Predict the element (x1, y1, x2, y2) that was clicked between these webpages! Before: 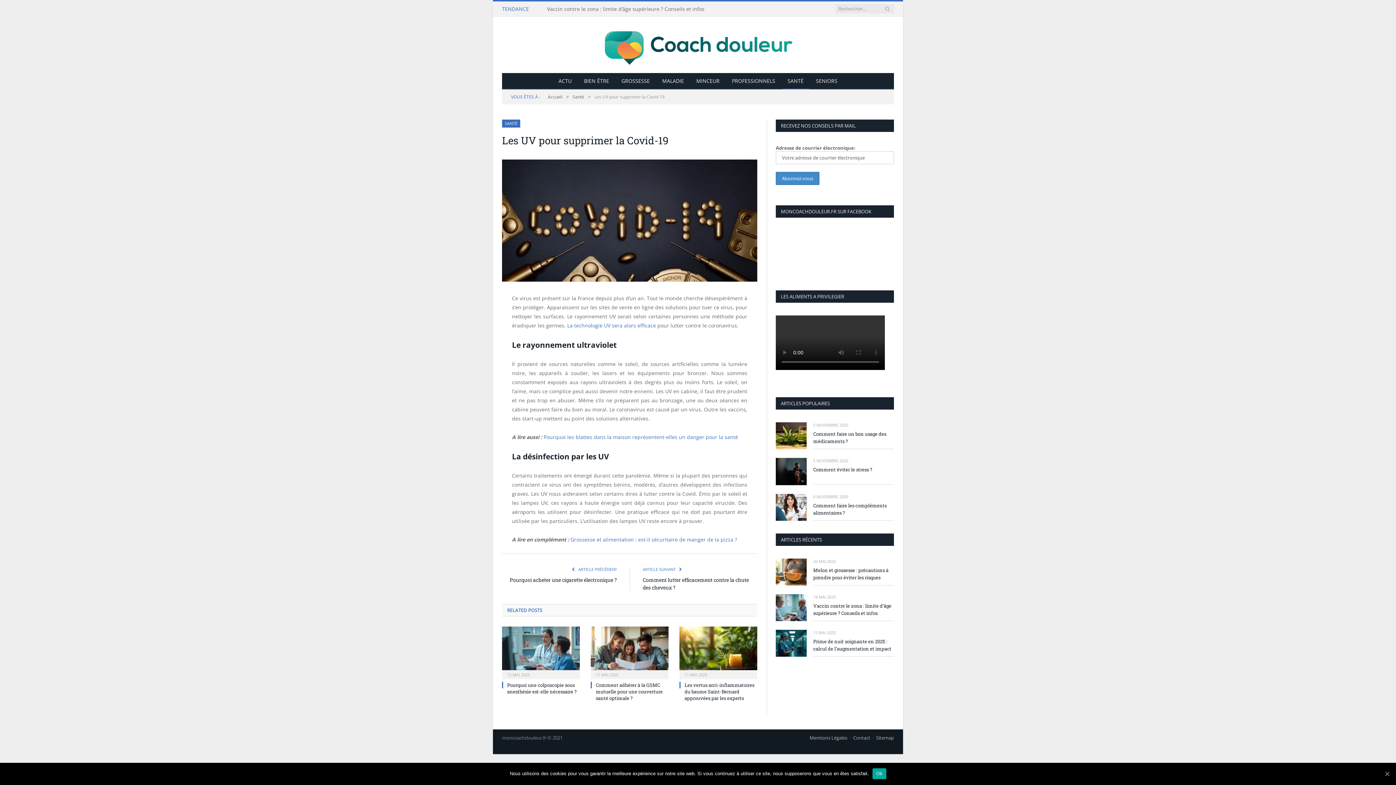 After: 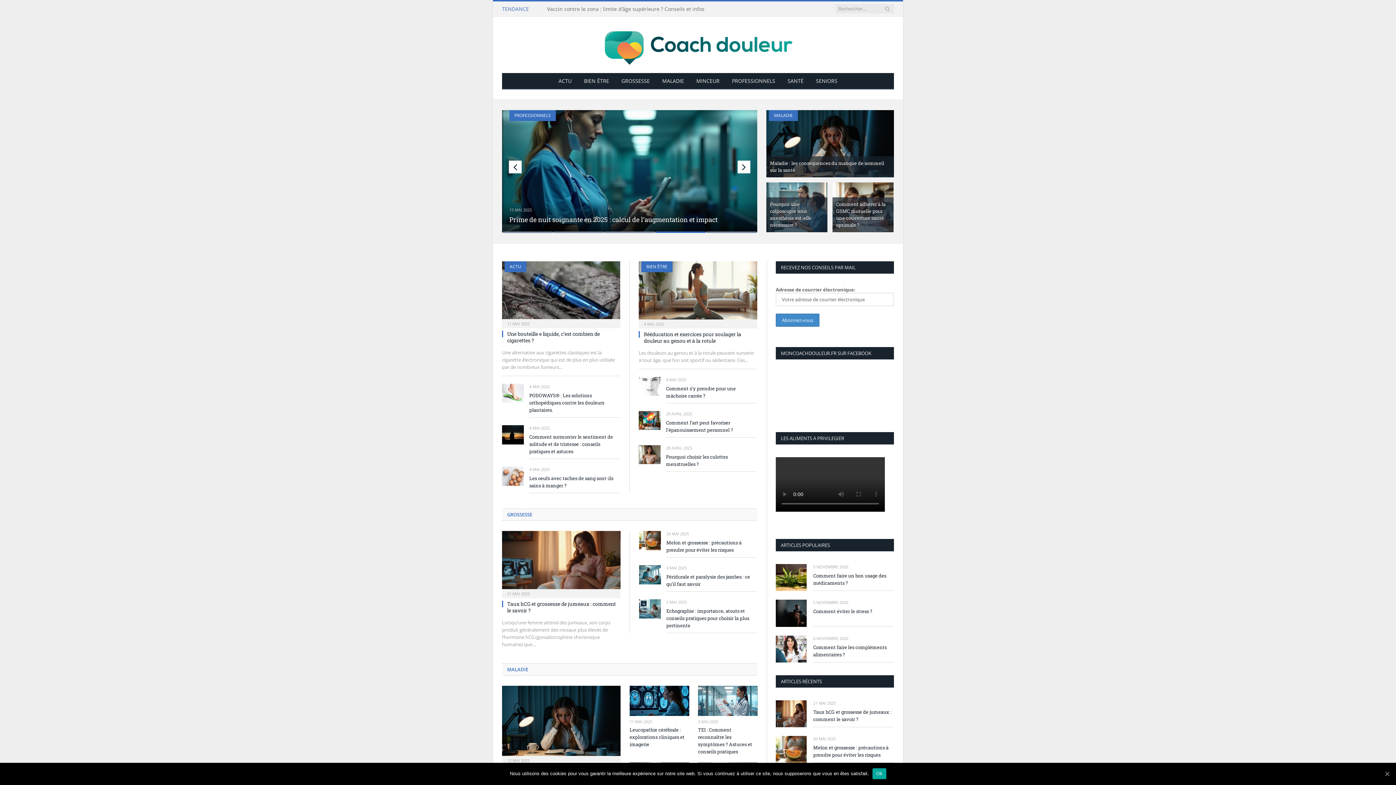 Action: bbox: (548, 93, 562, 100) label: Accueil